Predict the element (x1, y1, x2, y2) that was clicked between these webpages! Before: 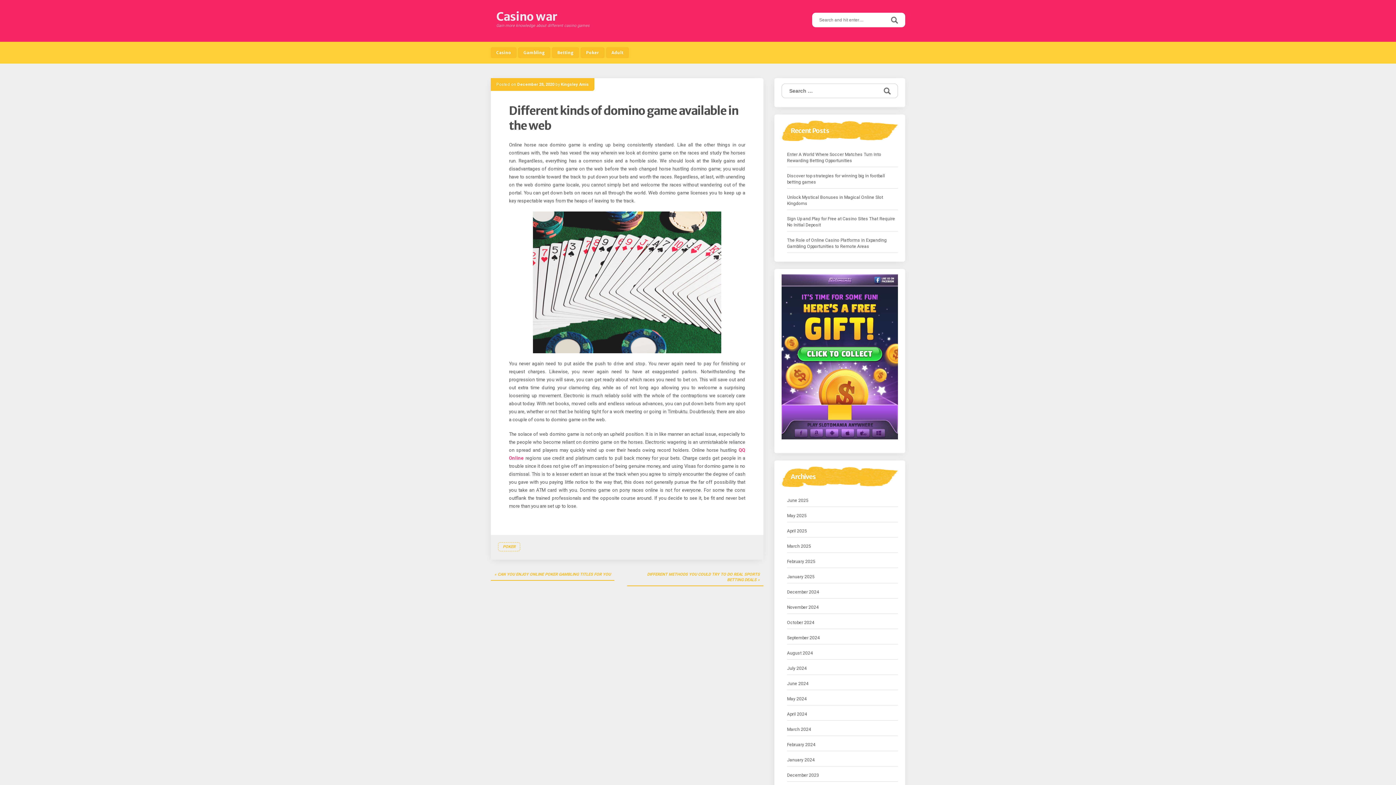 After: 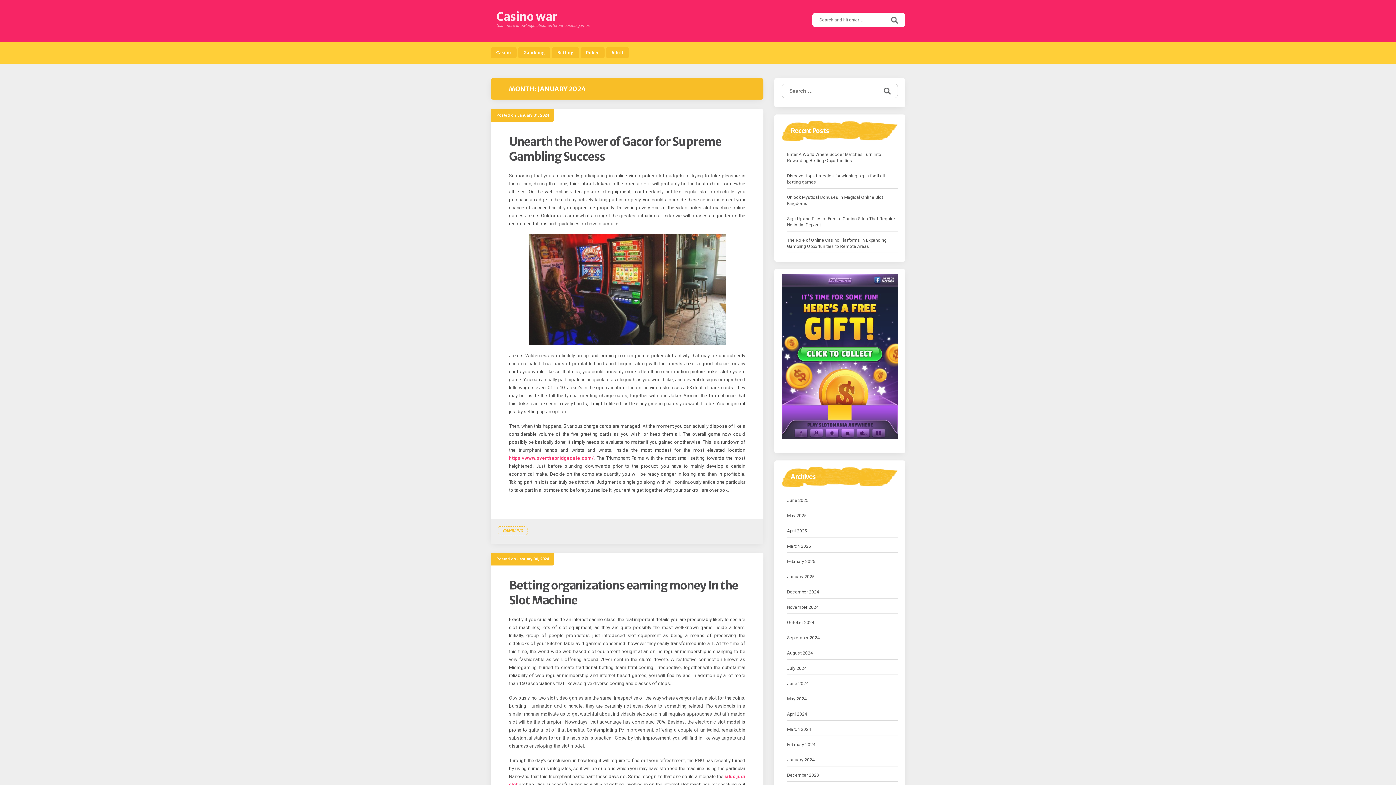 Action: bbox: (787, 756, 814, 764) label: January 2024